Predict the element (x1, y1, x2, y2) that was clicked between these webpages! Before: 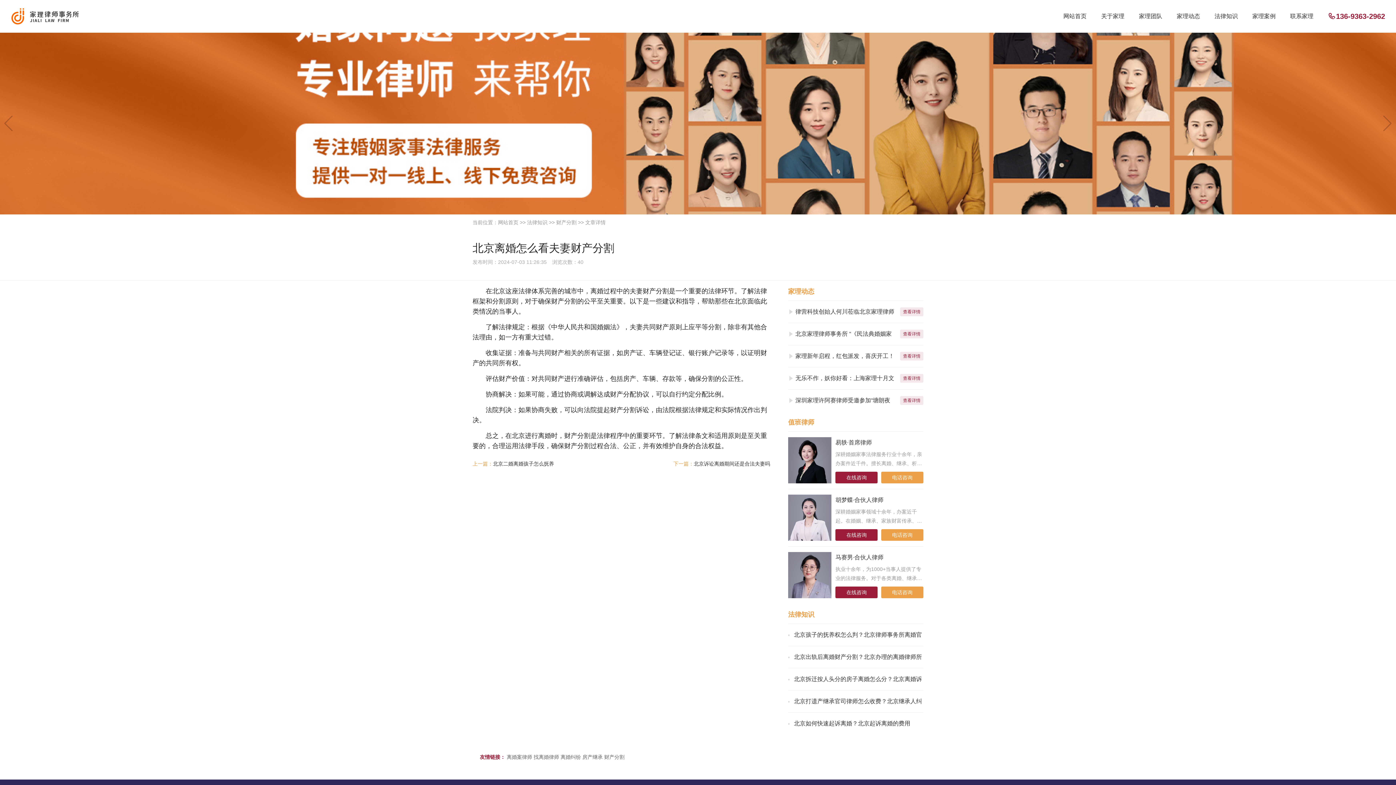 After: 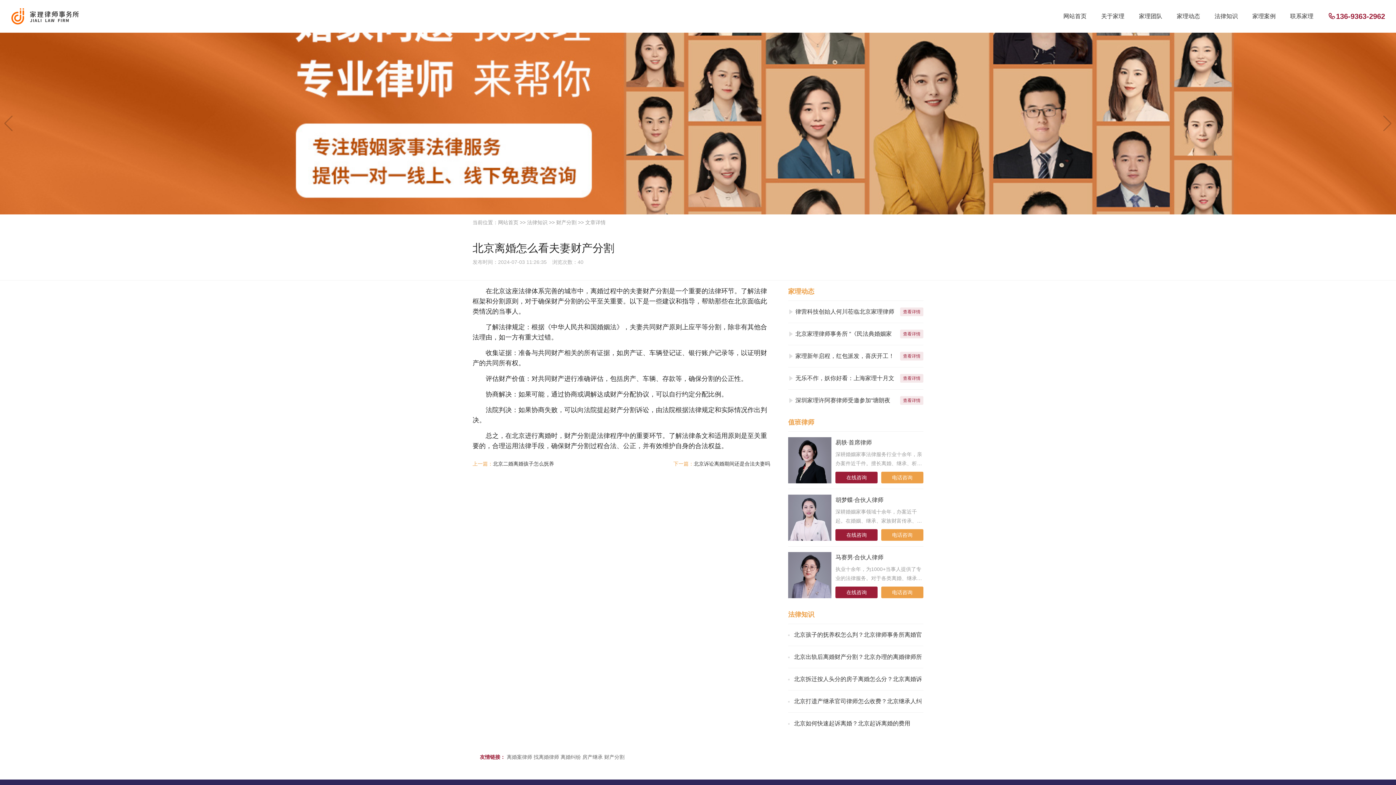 Action: bbox: (149, 120, 1546, 126)